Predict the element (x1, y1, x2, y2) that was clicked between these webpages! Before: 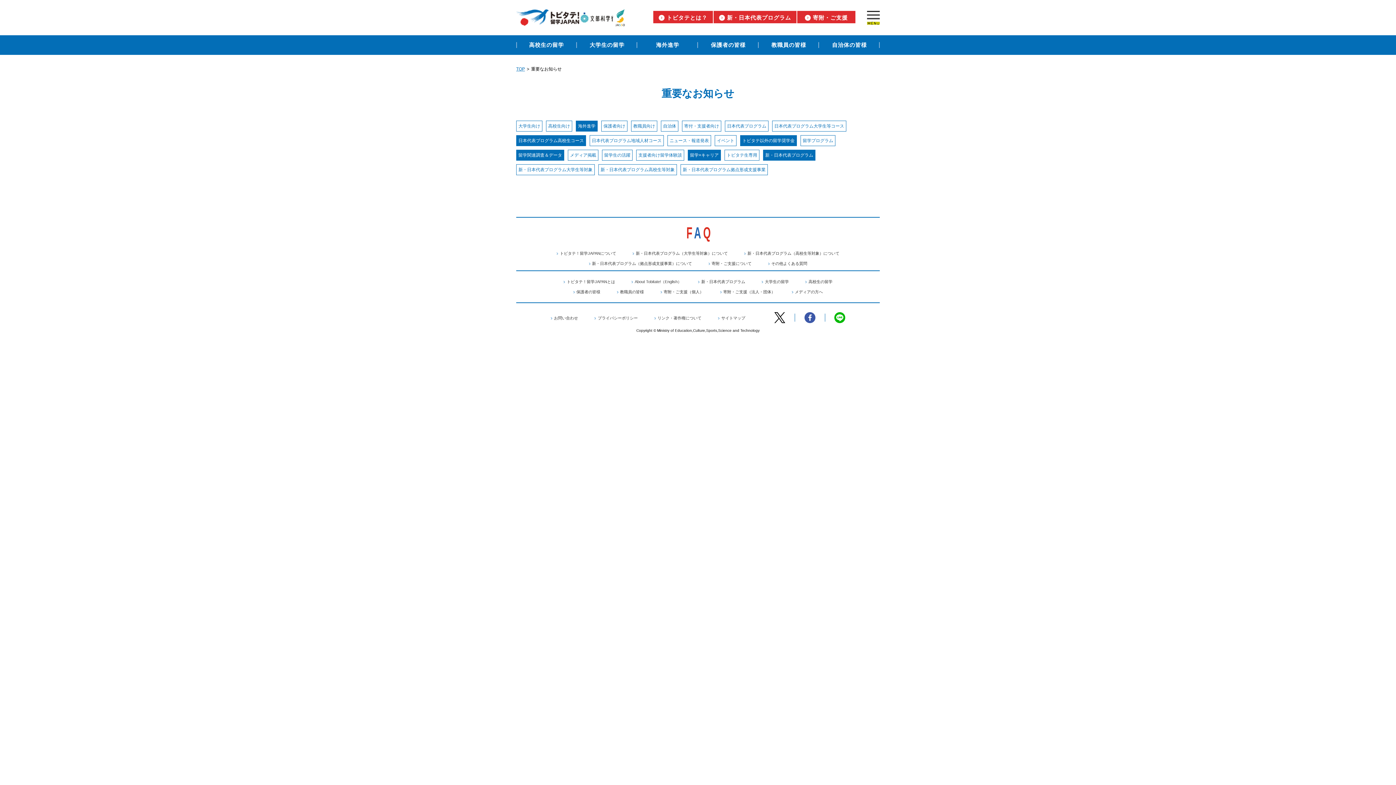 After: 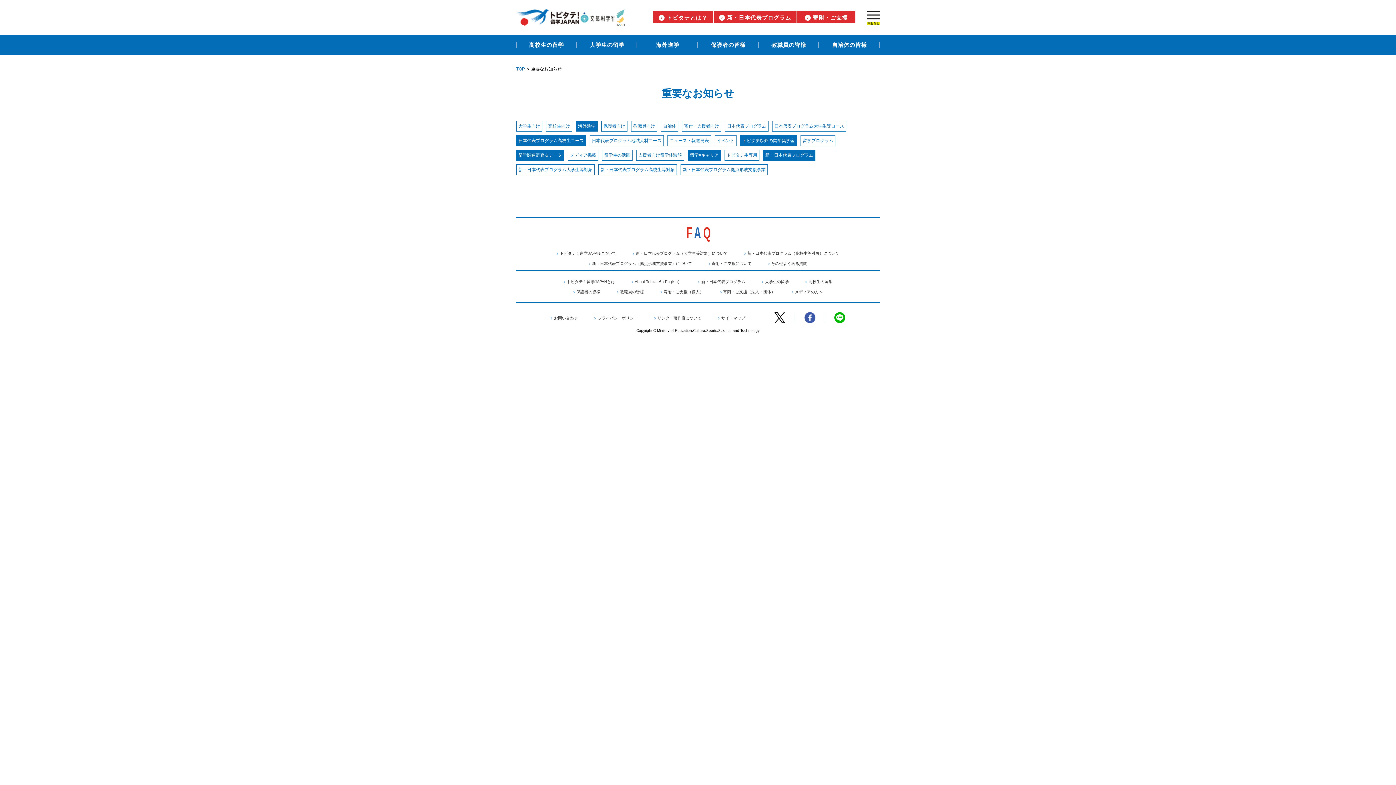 Action: bbox: (613, 25, 627, 31)